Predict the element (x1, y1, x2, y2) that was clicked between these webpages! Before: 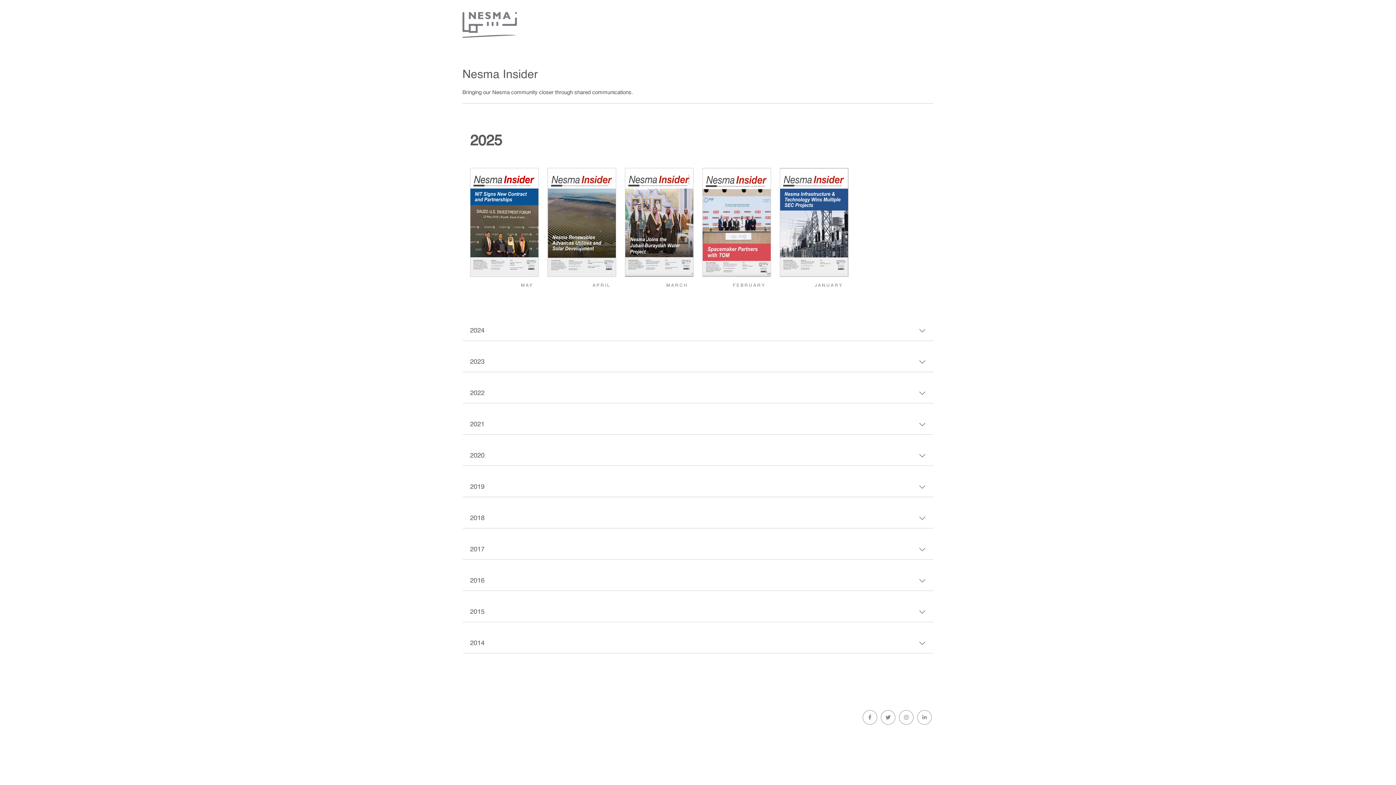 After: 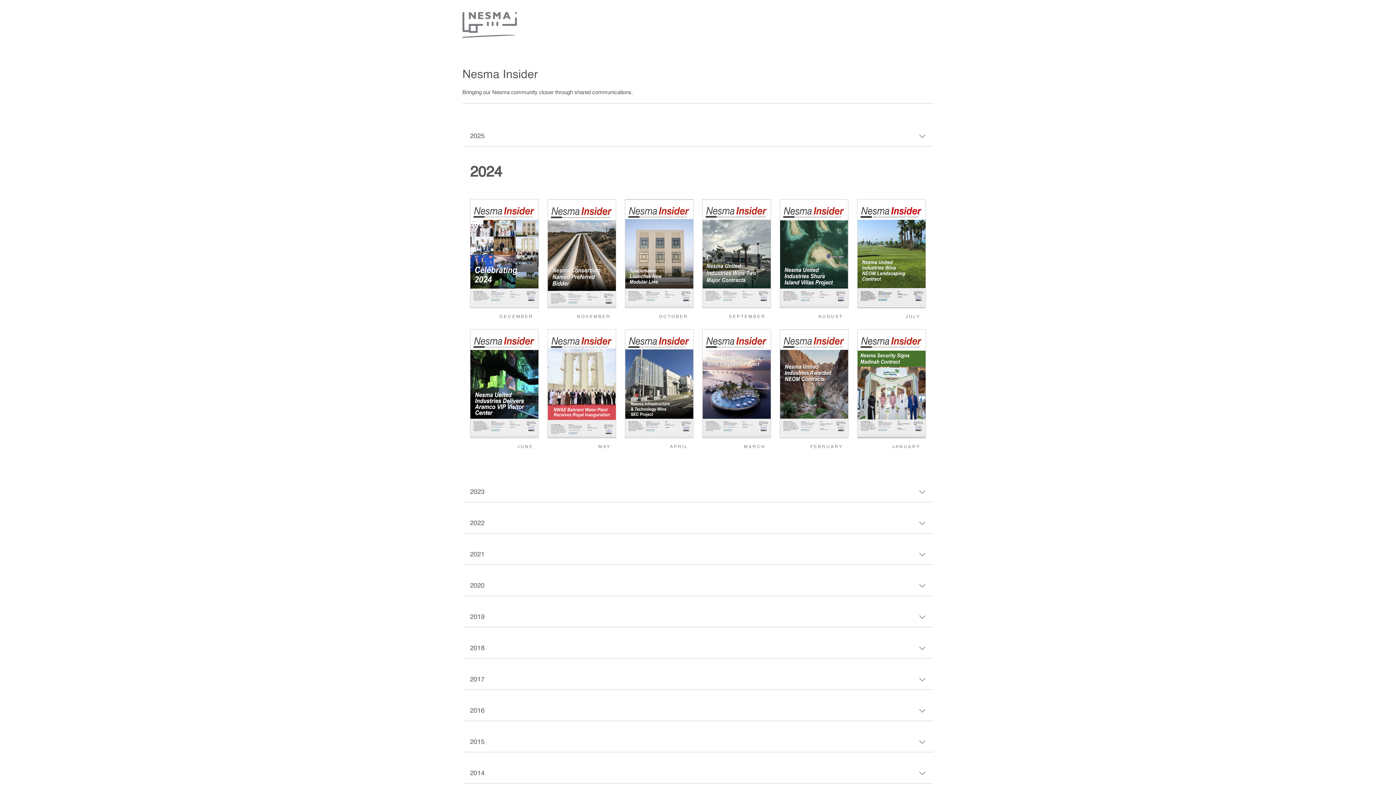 Action: bbox: (462, 321, 933, 341) label: 2024